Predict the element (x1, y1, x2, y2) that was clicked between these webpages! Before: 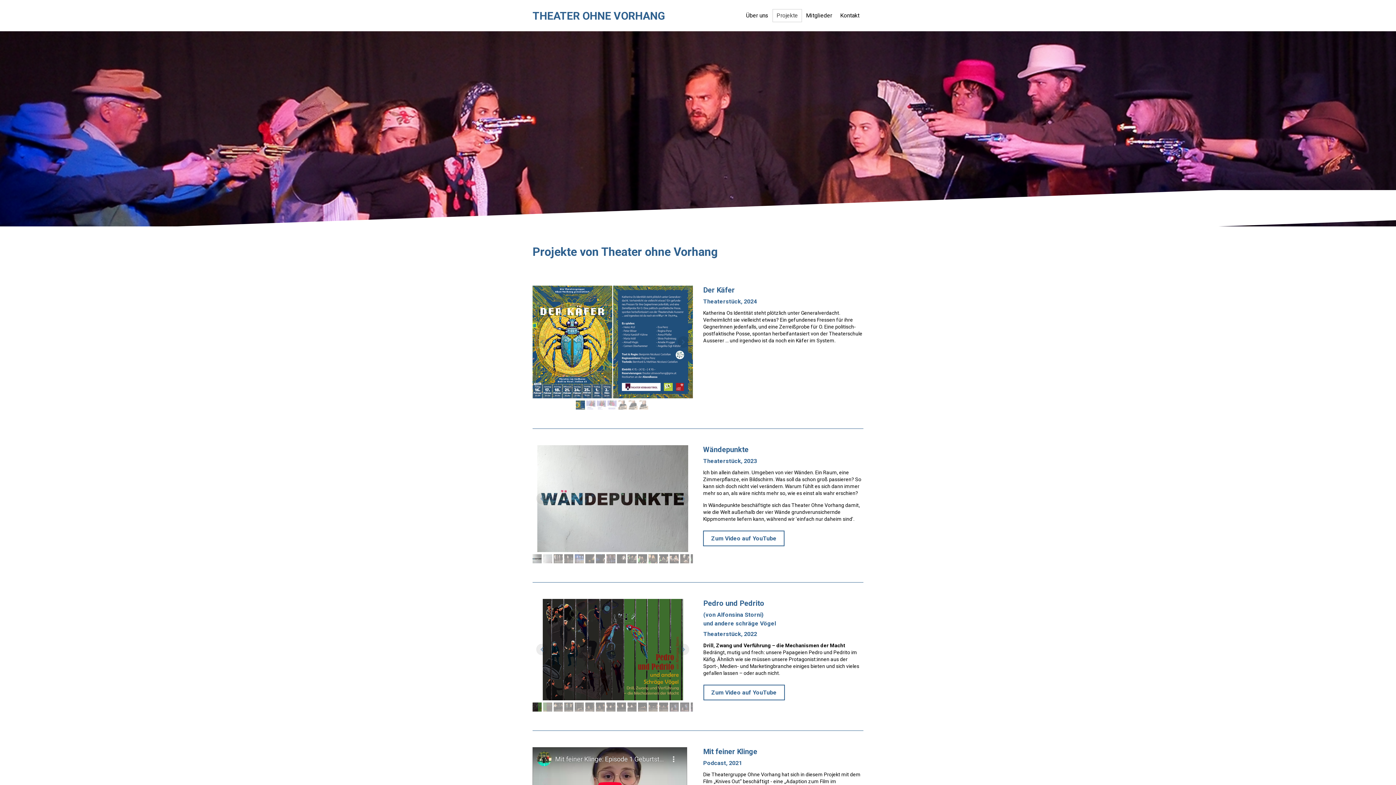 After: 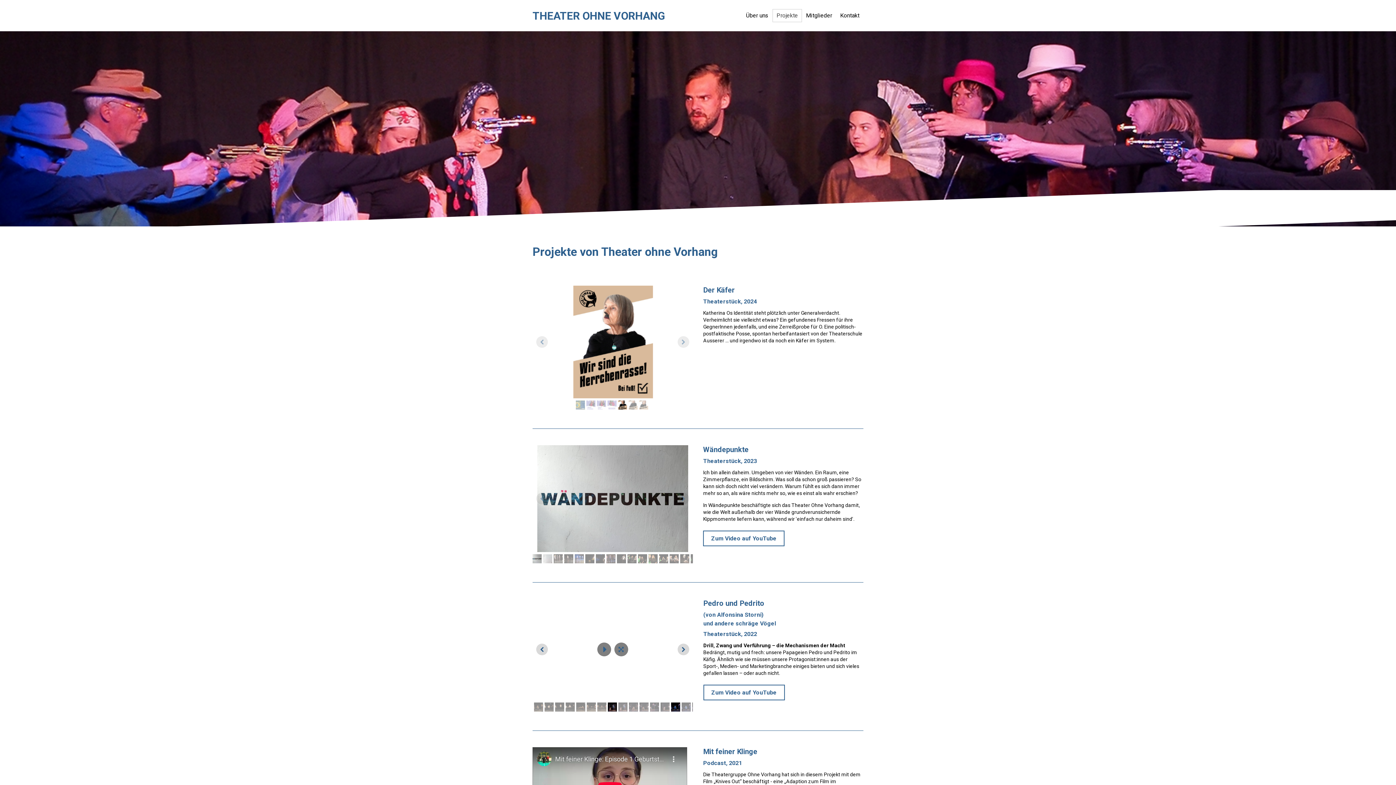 Action: bbox: (669, 702, 678, 711)